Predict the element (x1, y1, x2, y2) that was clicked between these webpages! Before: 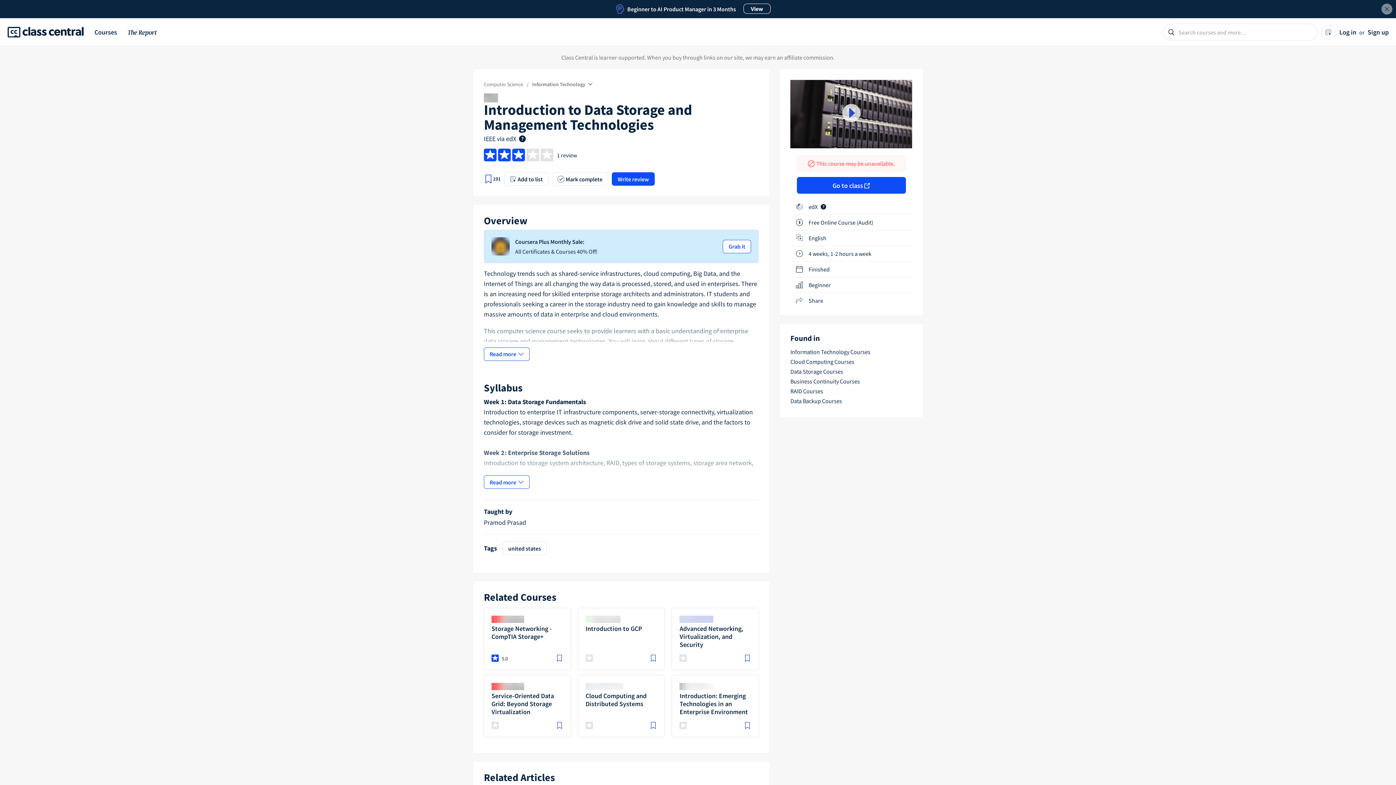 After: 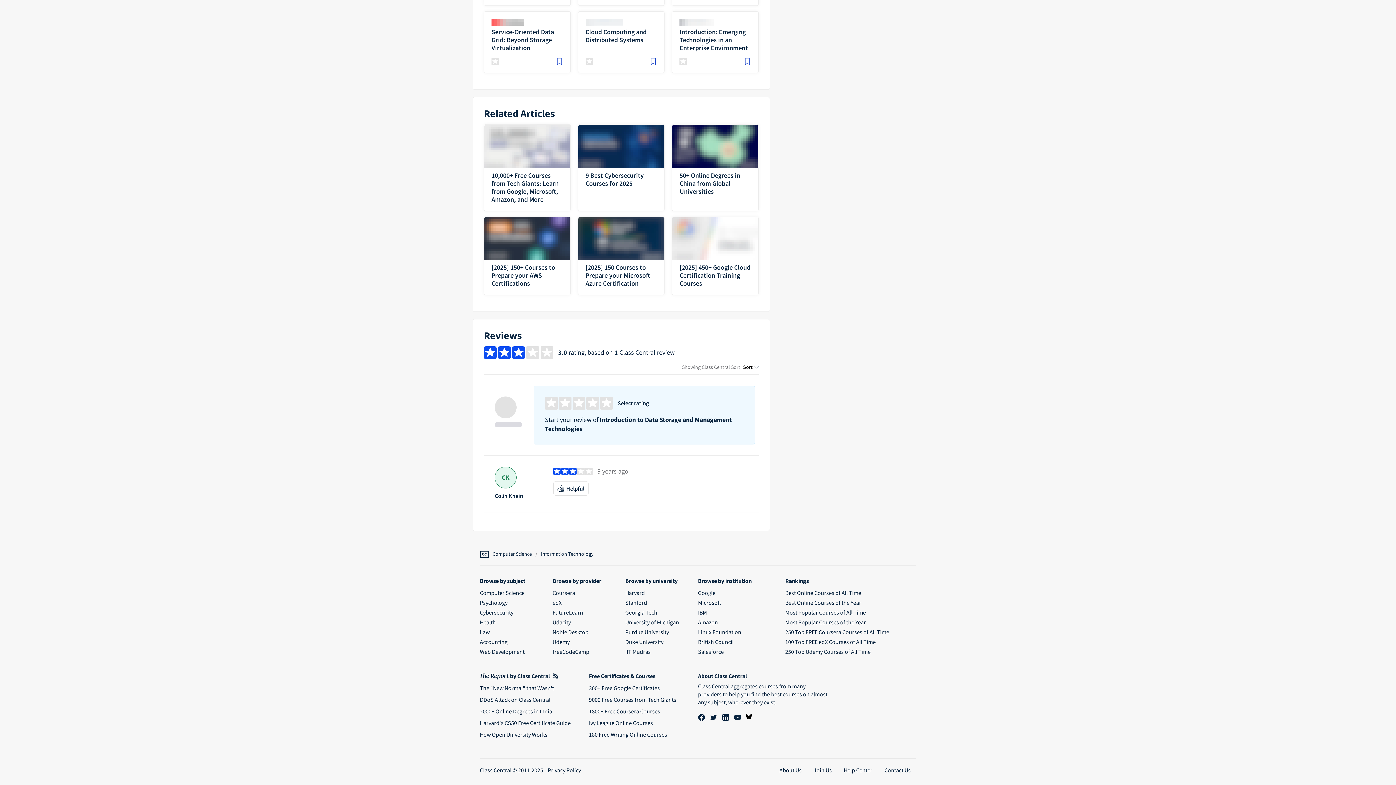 Action: bbox: (480, 145, 580, 165) label: 1 review